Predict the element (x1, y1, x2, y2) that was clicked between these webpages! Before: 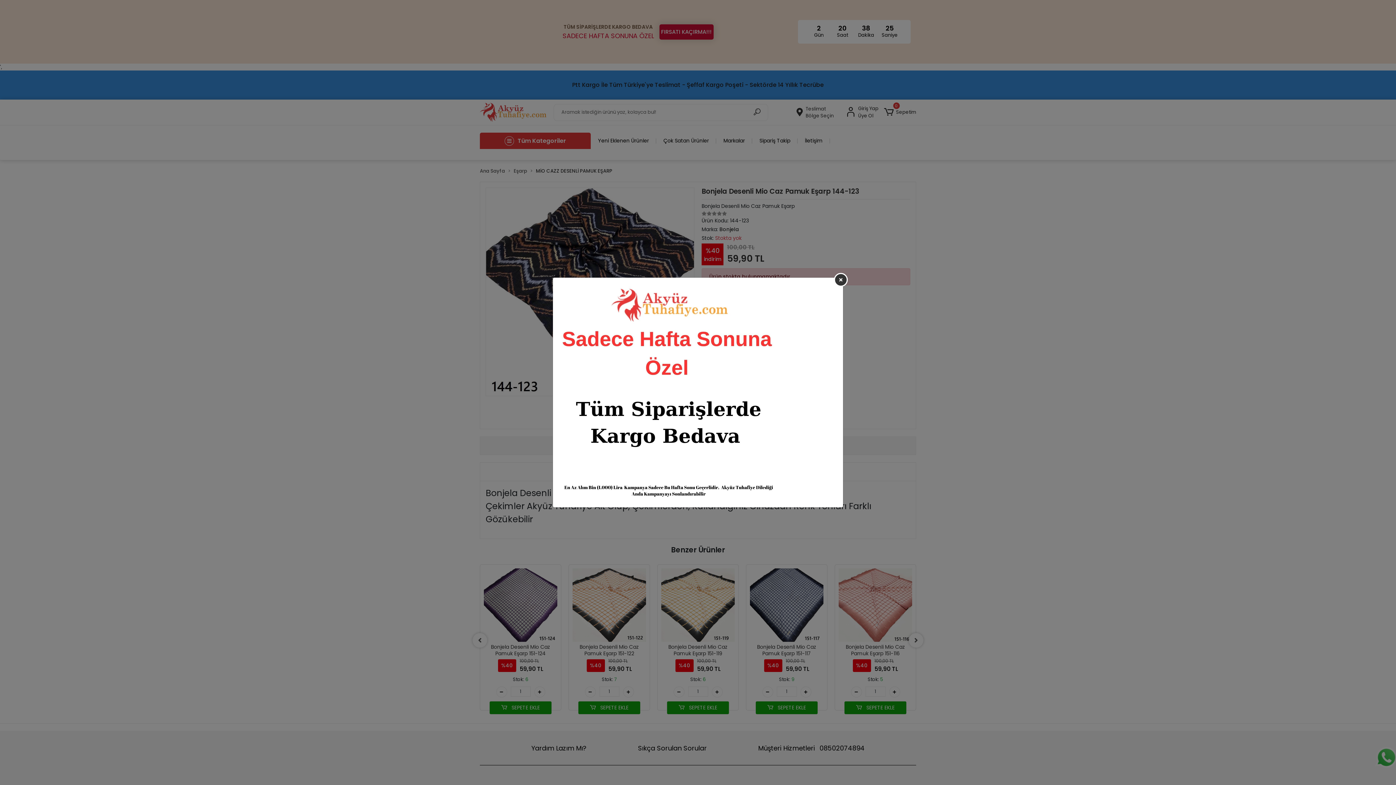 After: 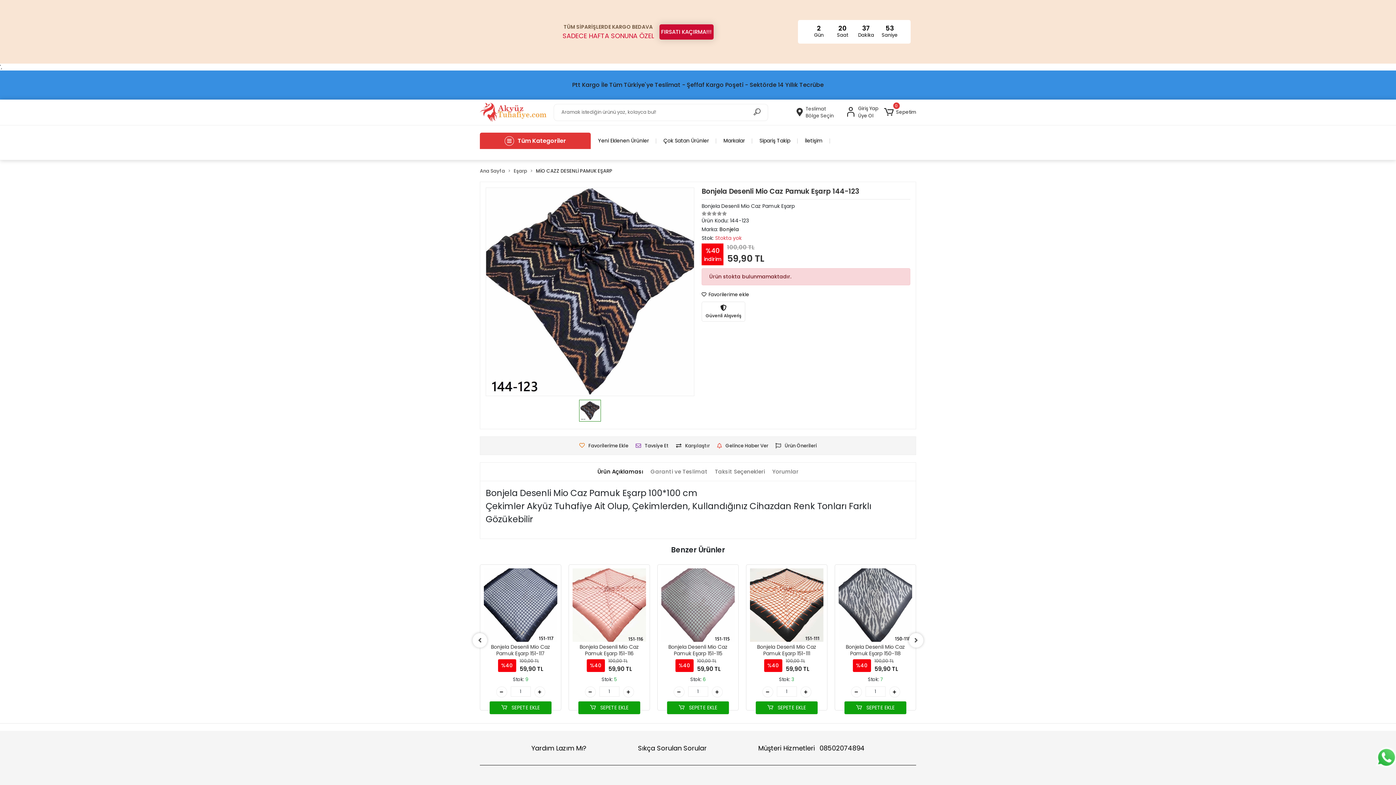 Action: bbox: (834, 273, 848, 286)